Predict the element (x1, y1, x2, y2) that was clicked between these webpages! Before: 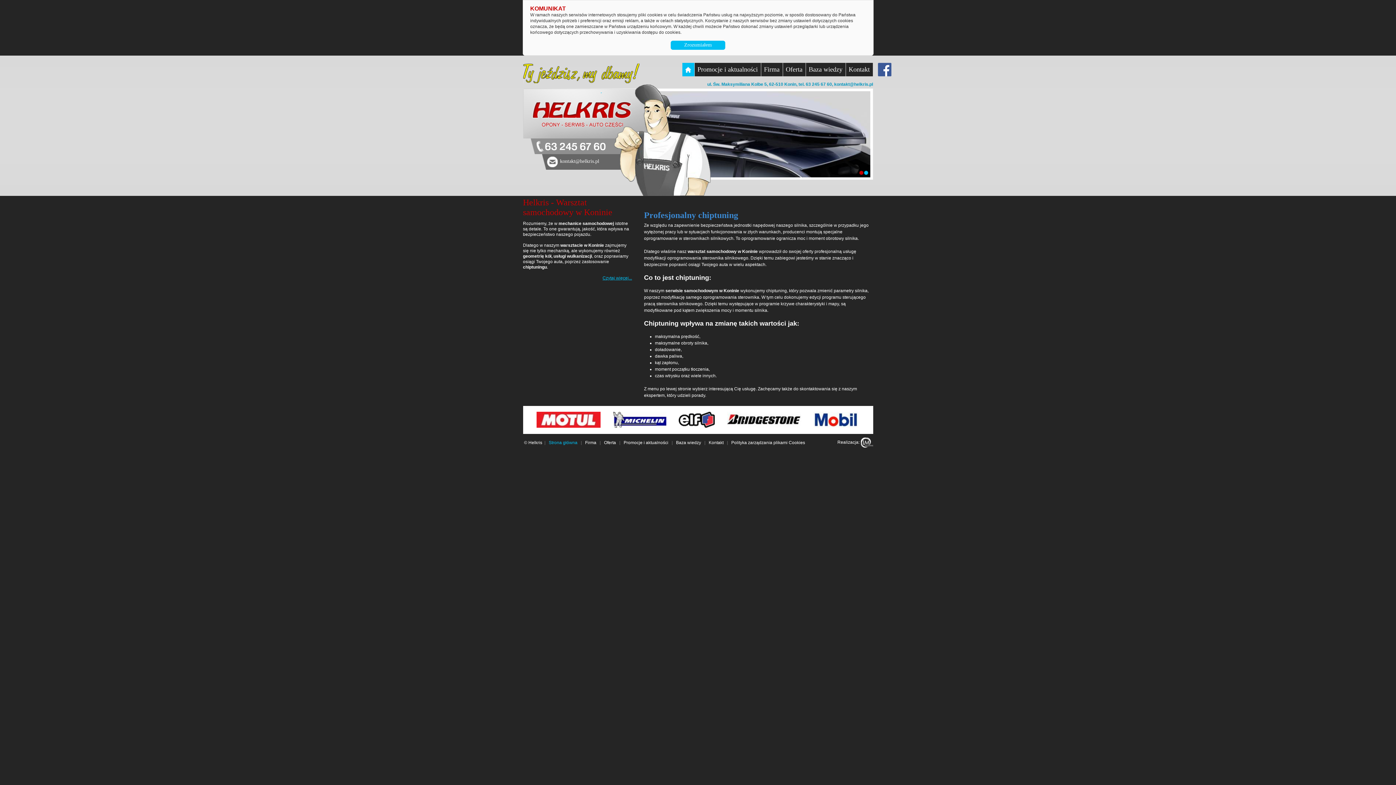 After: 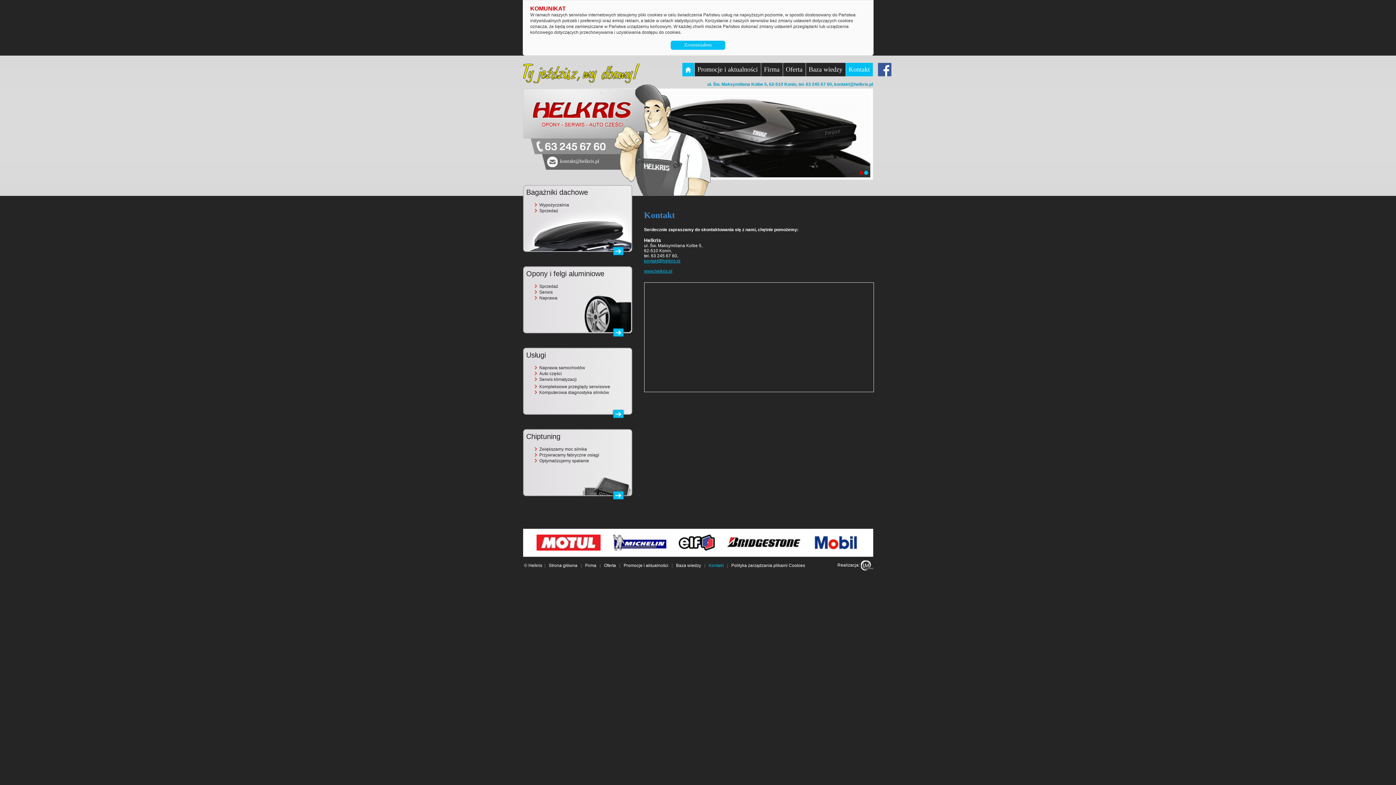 Action: bbox: (707, 438, 724, 447) label: Kontakt